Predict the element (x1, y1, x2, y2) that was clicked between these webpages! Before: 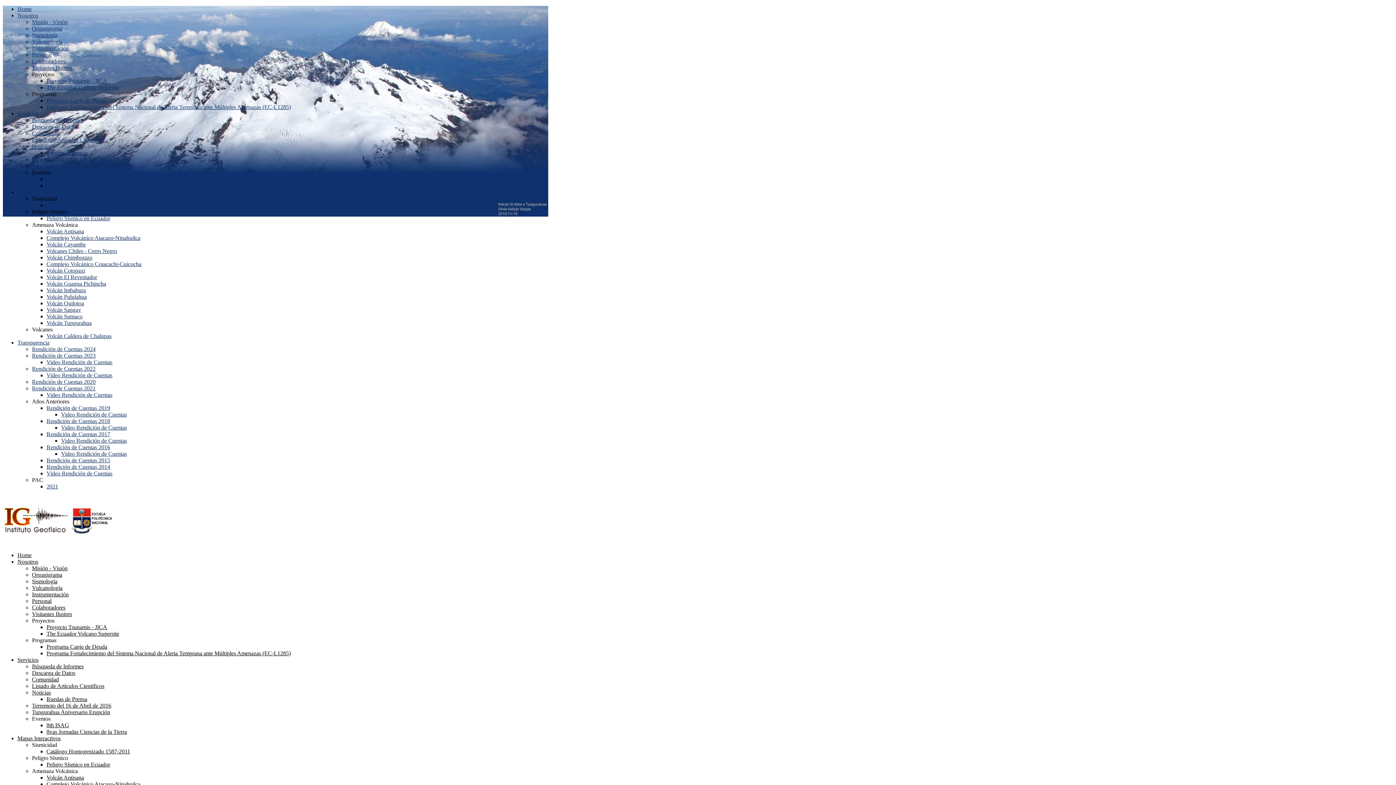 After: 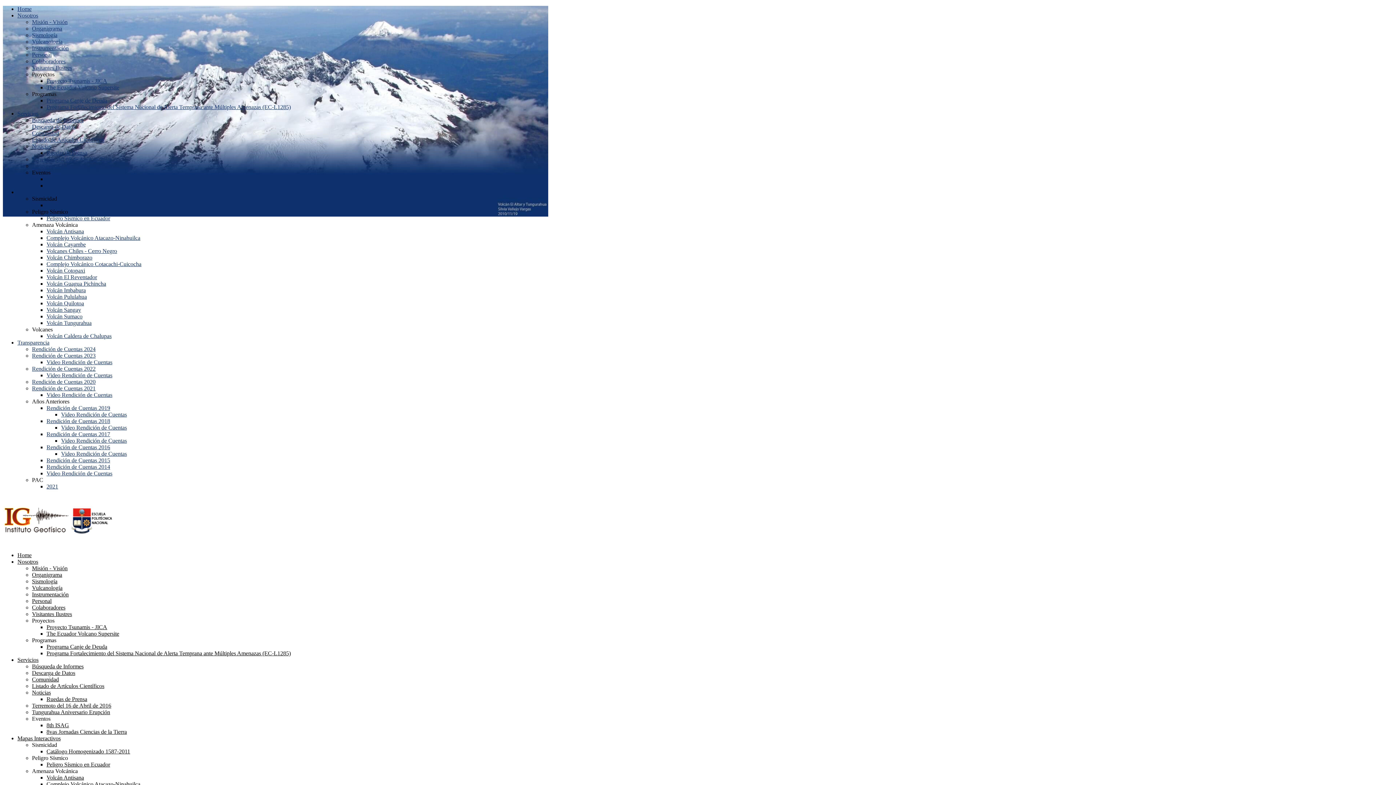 Action: label: Descarga de Datos bbox: (32, 670, 75, 676)